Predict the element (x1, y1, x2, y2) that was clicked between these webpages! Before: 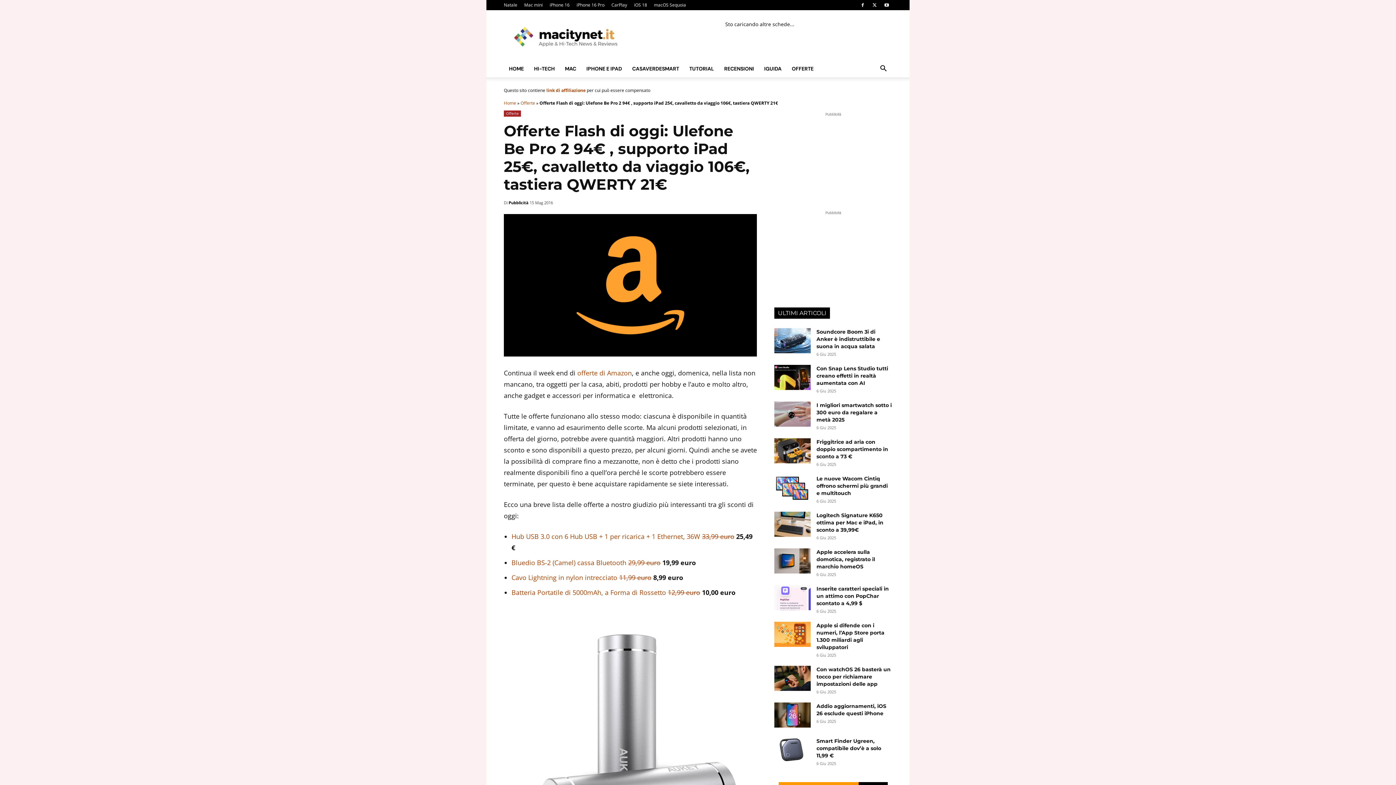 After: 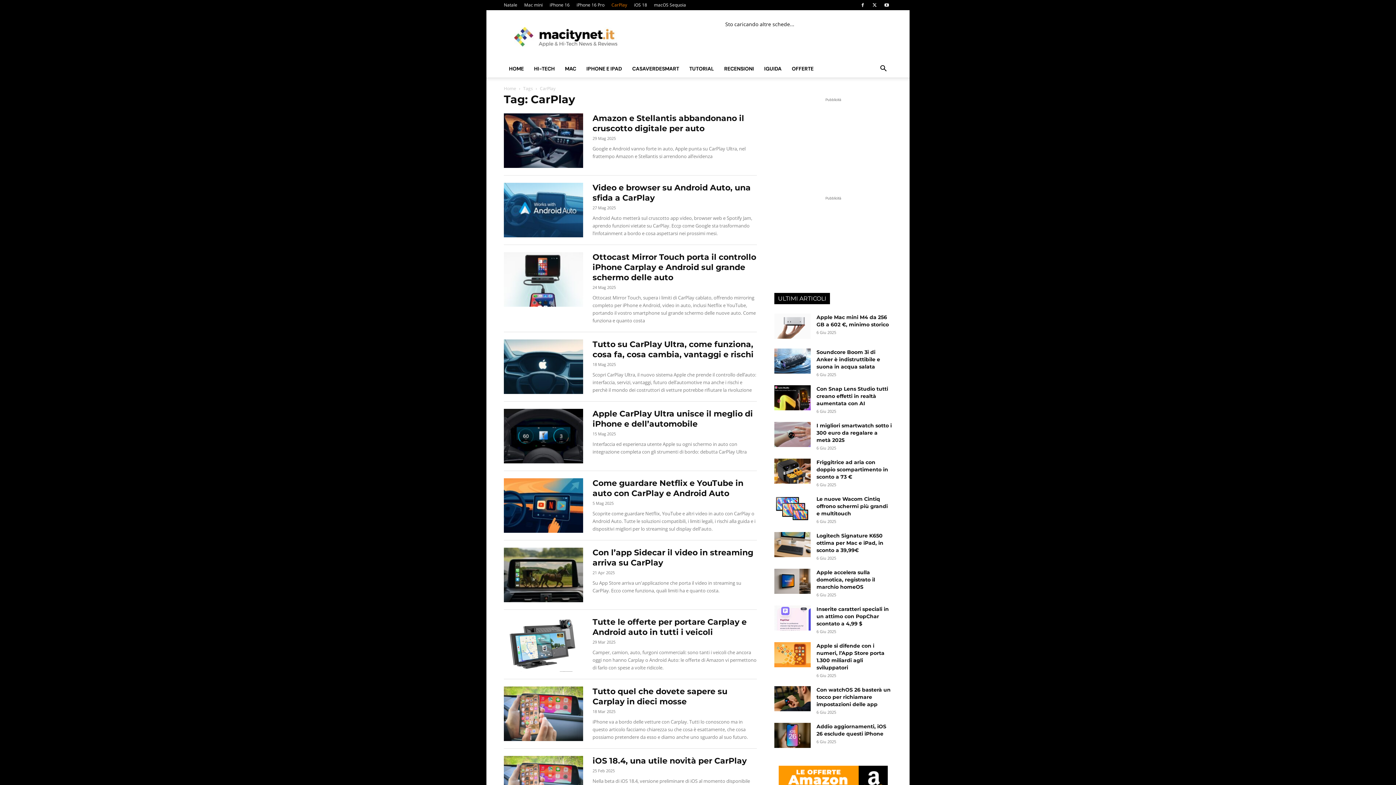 Action: label: CarPlay bbox: (611, 1, 627, 8)